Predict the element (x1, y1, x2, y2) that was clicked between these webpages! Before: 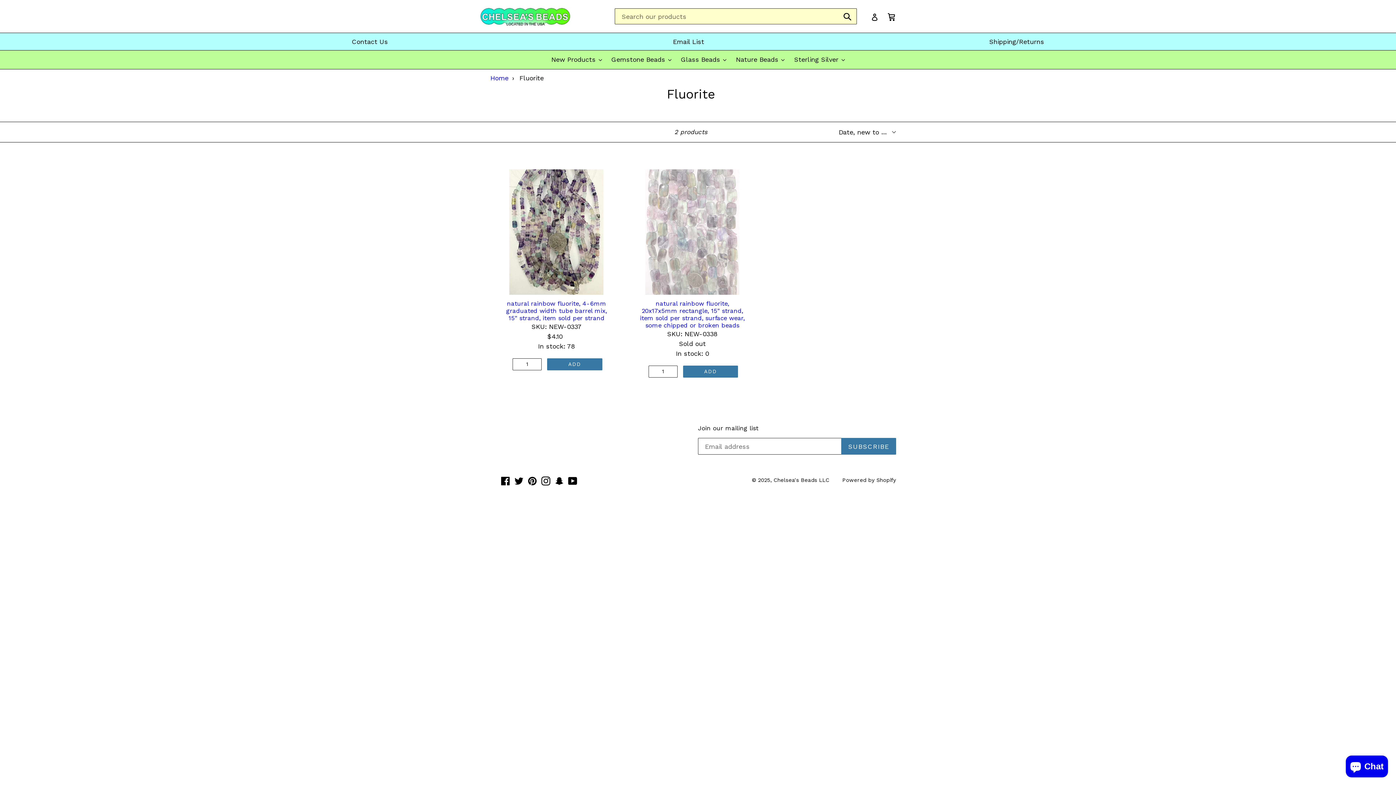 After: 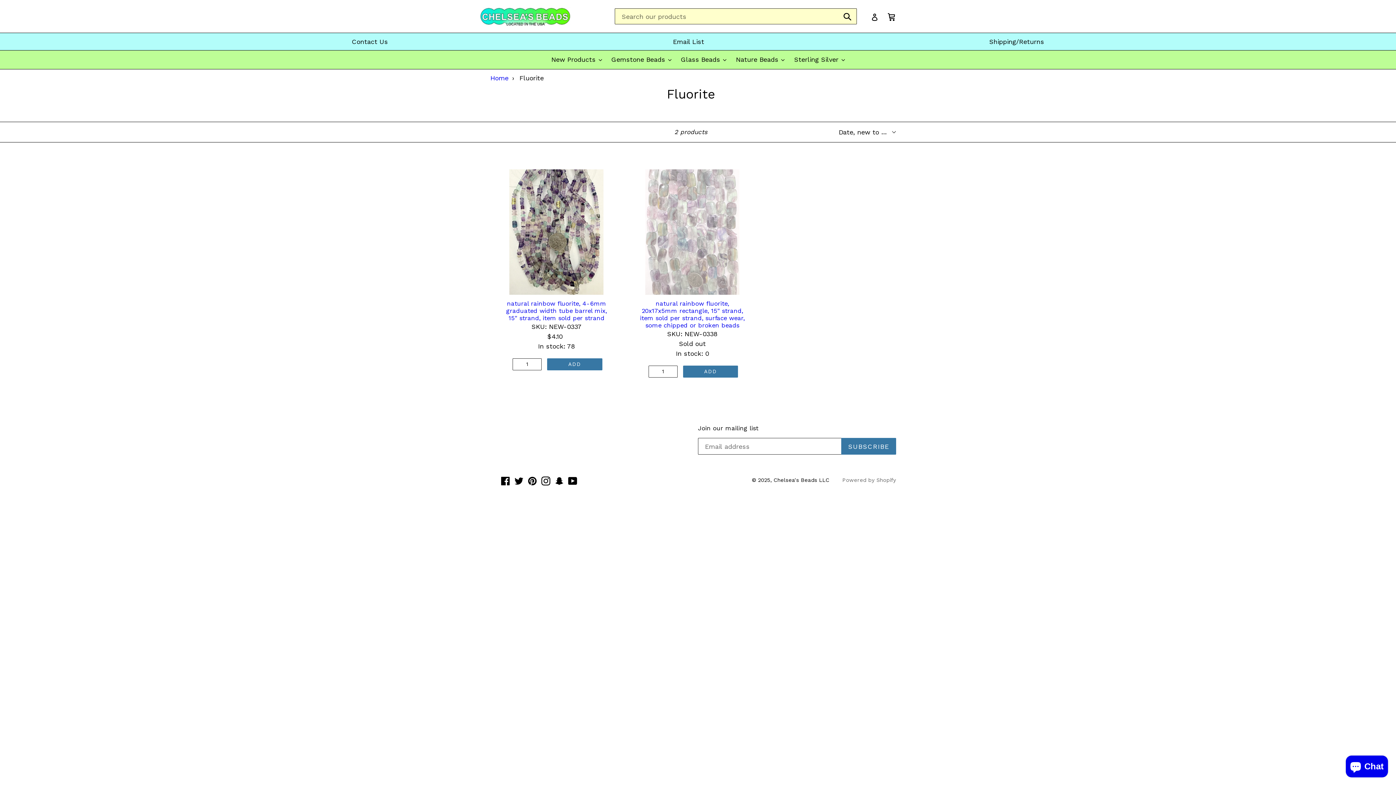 Action: bbox: (842, 477, 896, 483) label: Powered by Shopify